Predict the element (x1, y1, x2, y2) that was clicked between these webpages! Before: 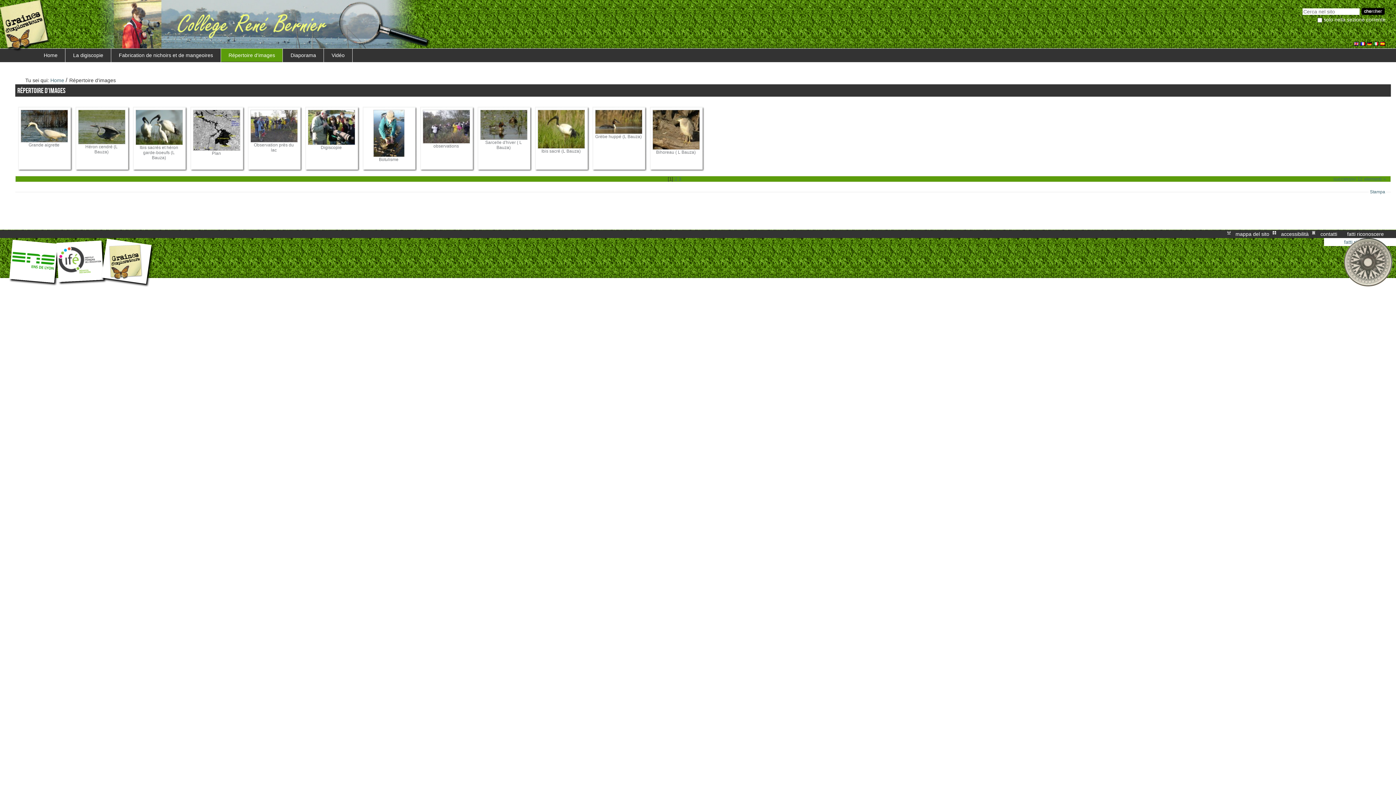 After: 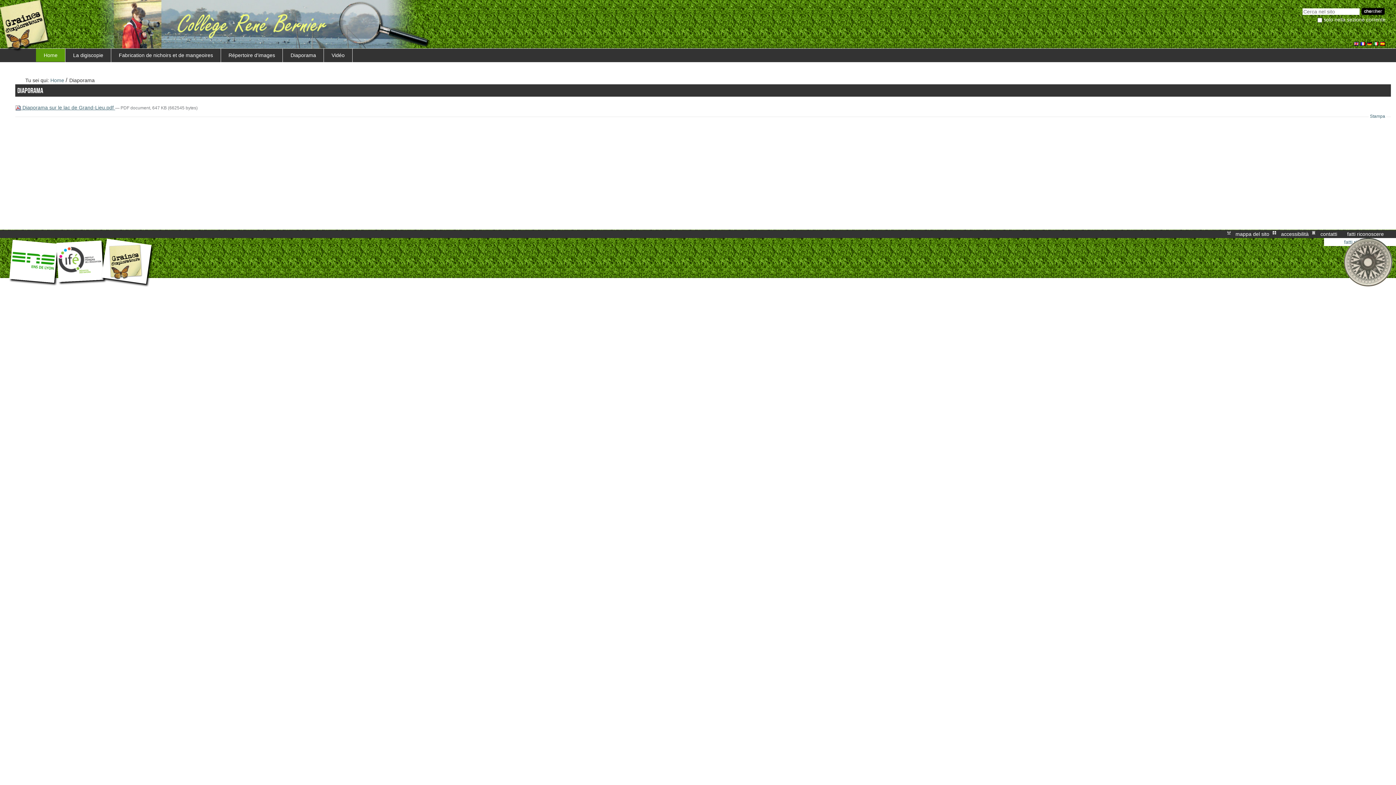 Action: label: Diaporama bbox: (283, 48, 323, 61)